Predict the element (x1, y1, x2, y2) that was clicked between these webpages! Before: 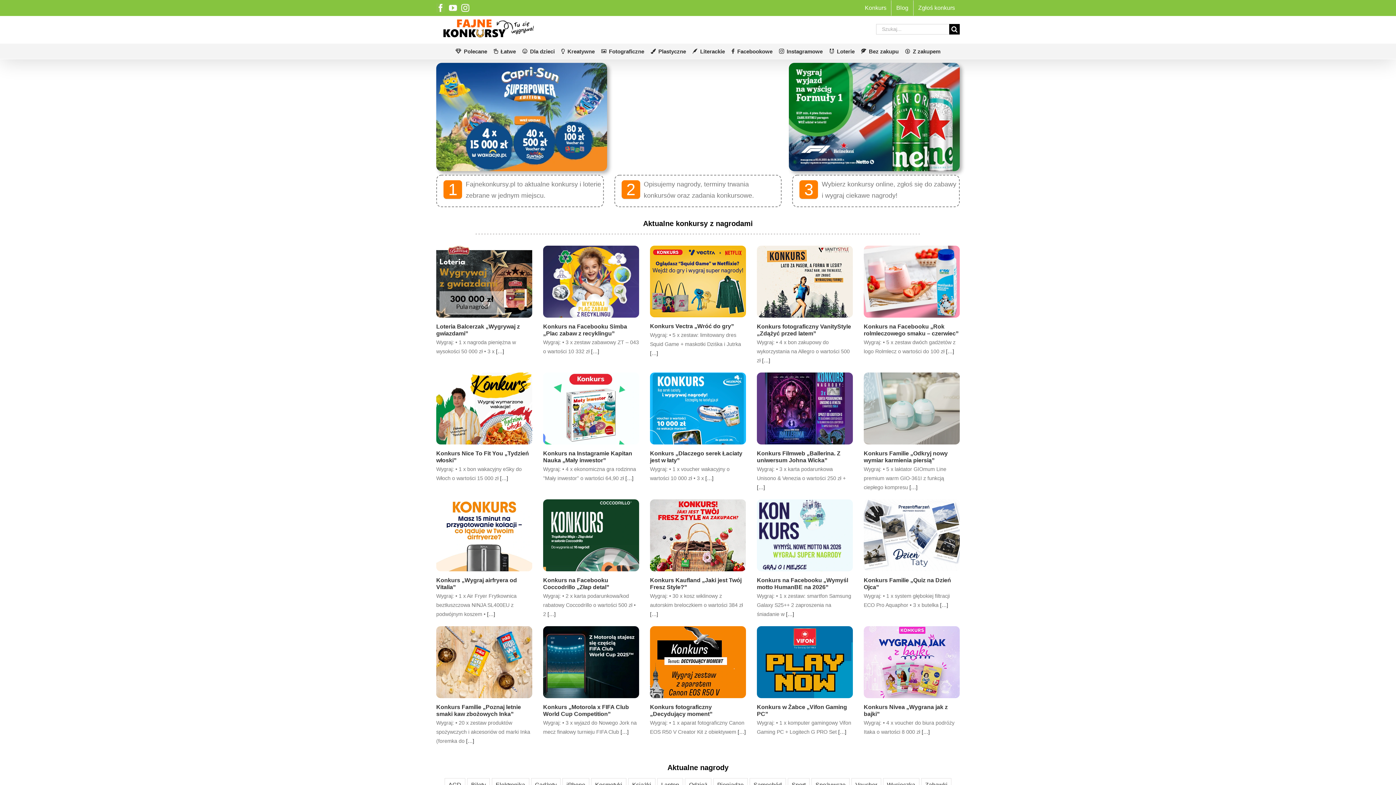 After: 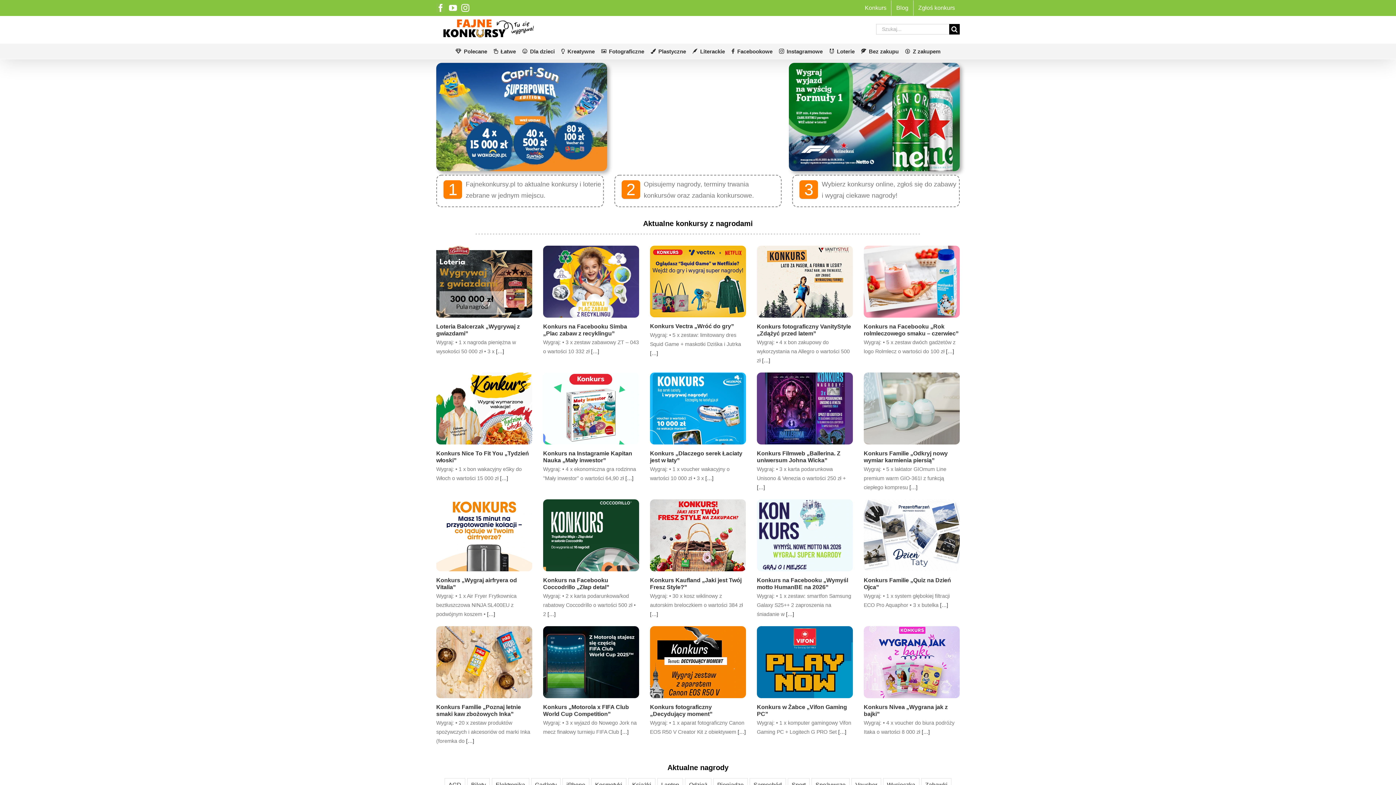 Action: bbox: (436, 16, 534, 41)